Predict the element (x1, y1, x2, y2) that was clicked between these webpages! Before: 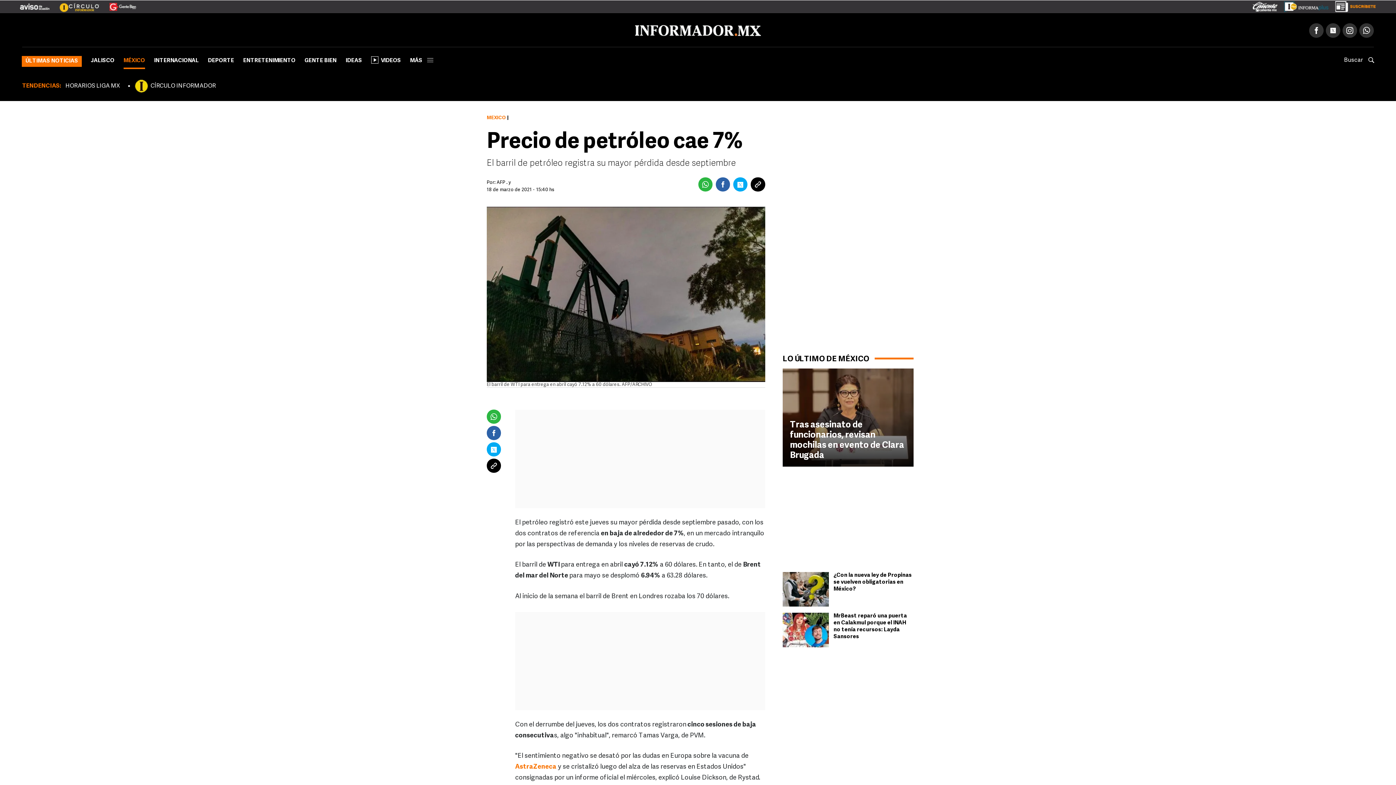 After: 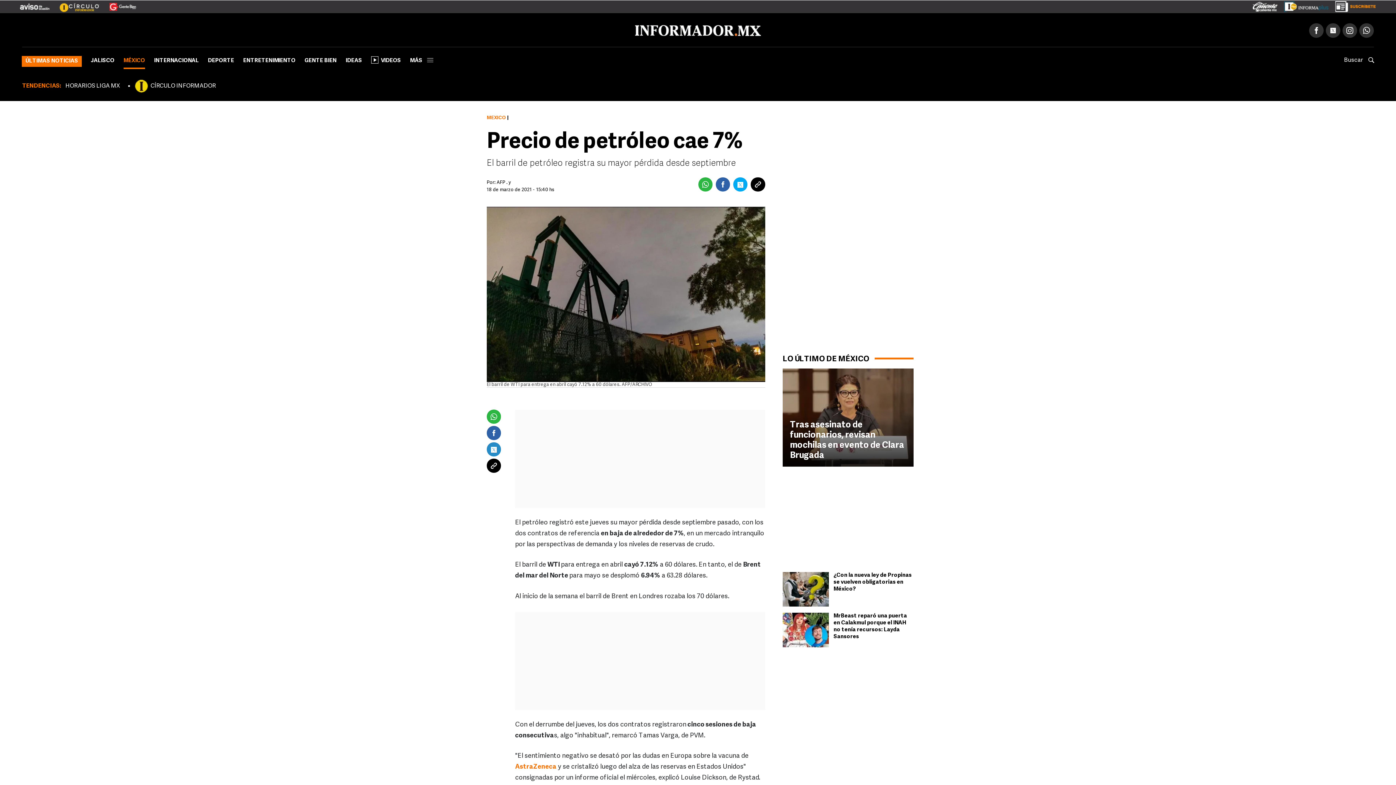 Action: bbox: (486, 442, 501, 456)